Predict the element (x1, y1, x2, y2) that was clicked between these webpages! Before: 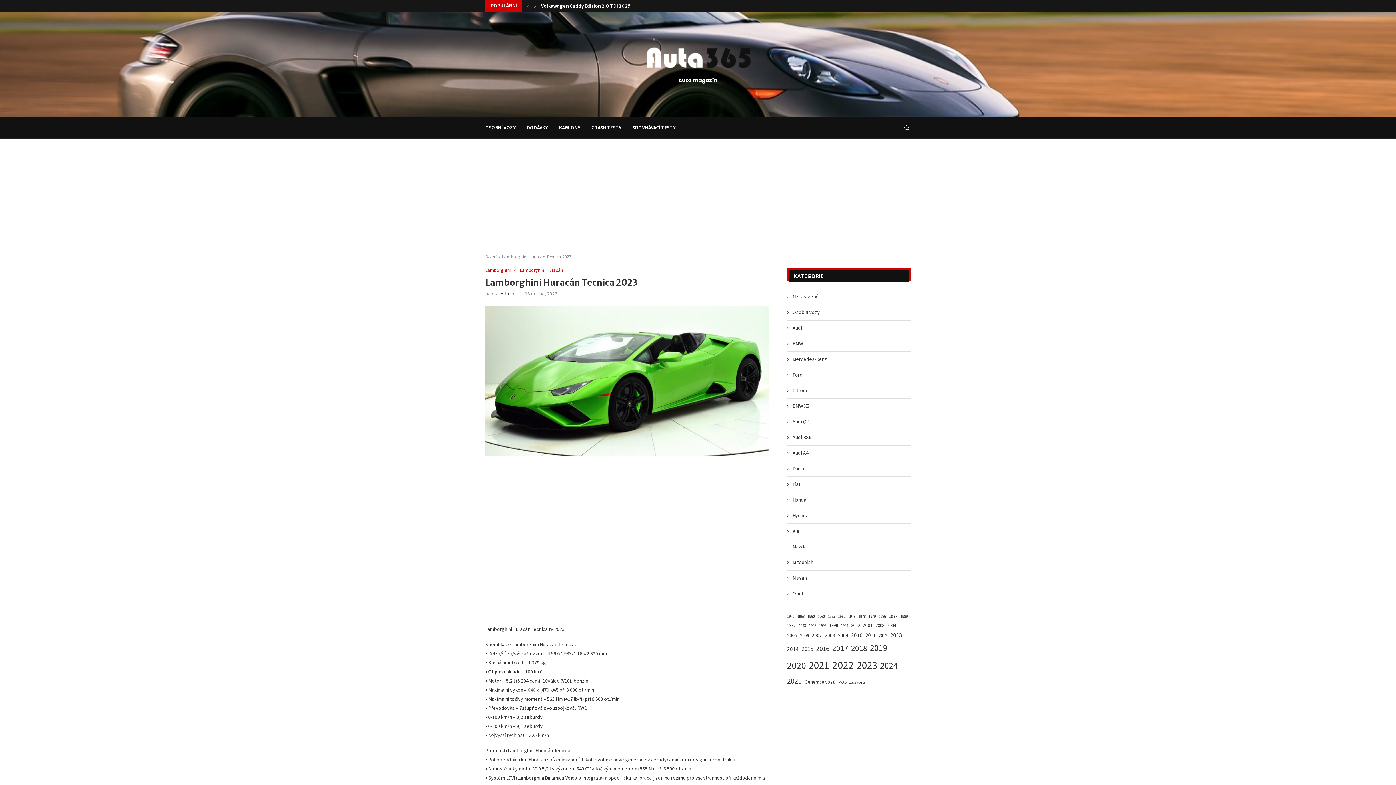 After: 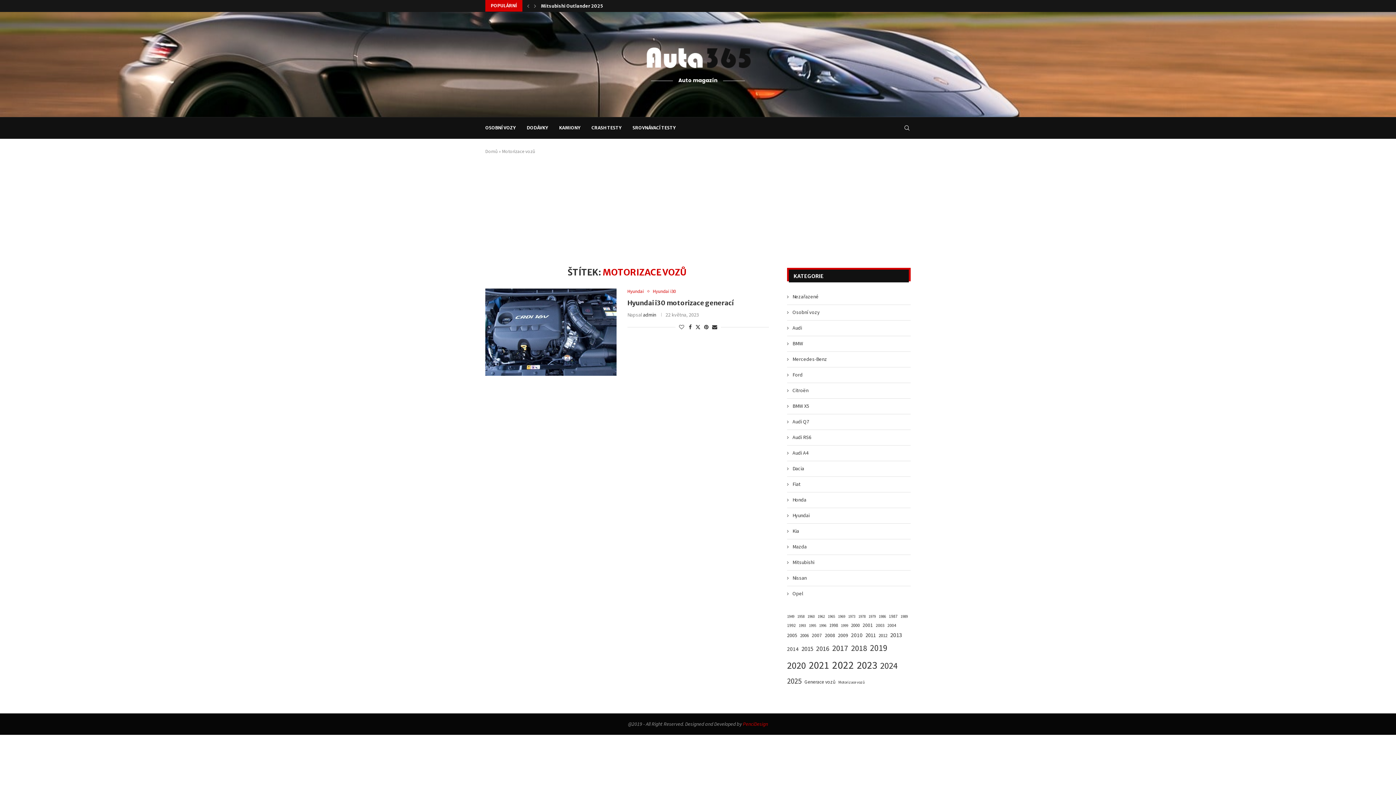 Action: label: Motorizace vozů (1 položka) bbox: (838, 679, 865, 686)